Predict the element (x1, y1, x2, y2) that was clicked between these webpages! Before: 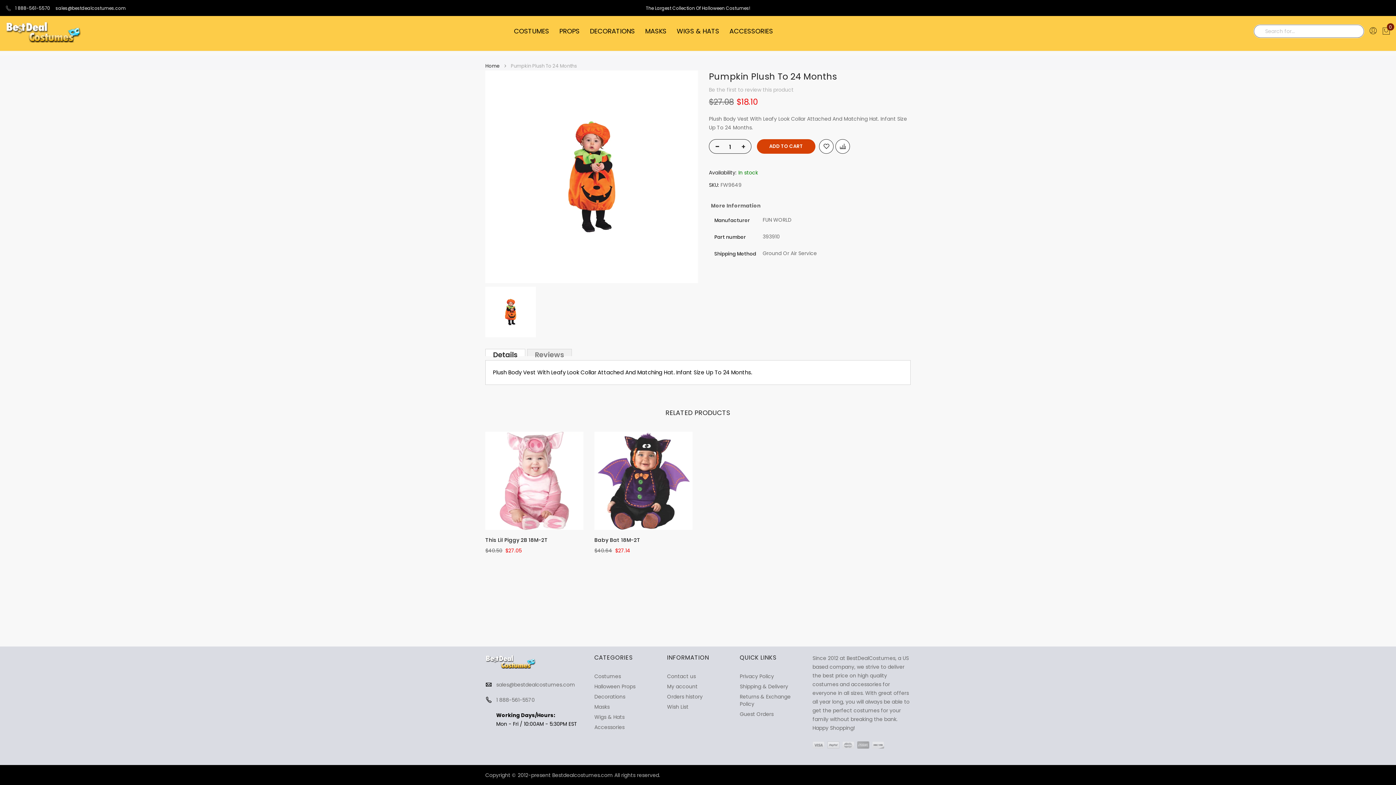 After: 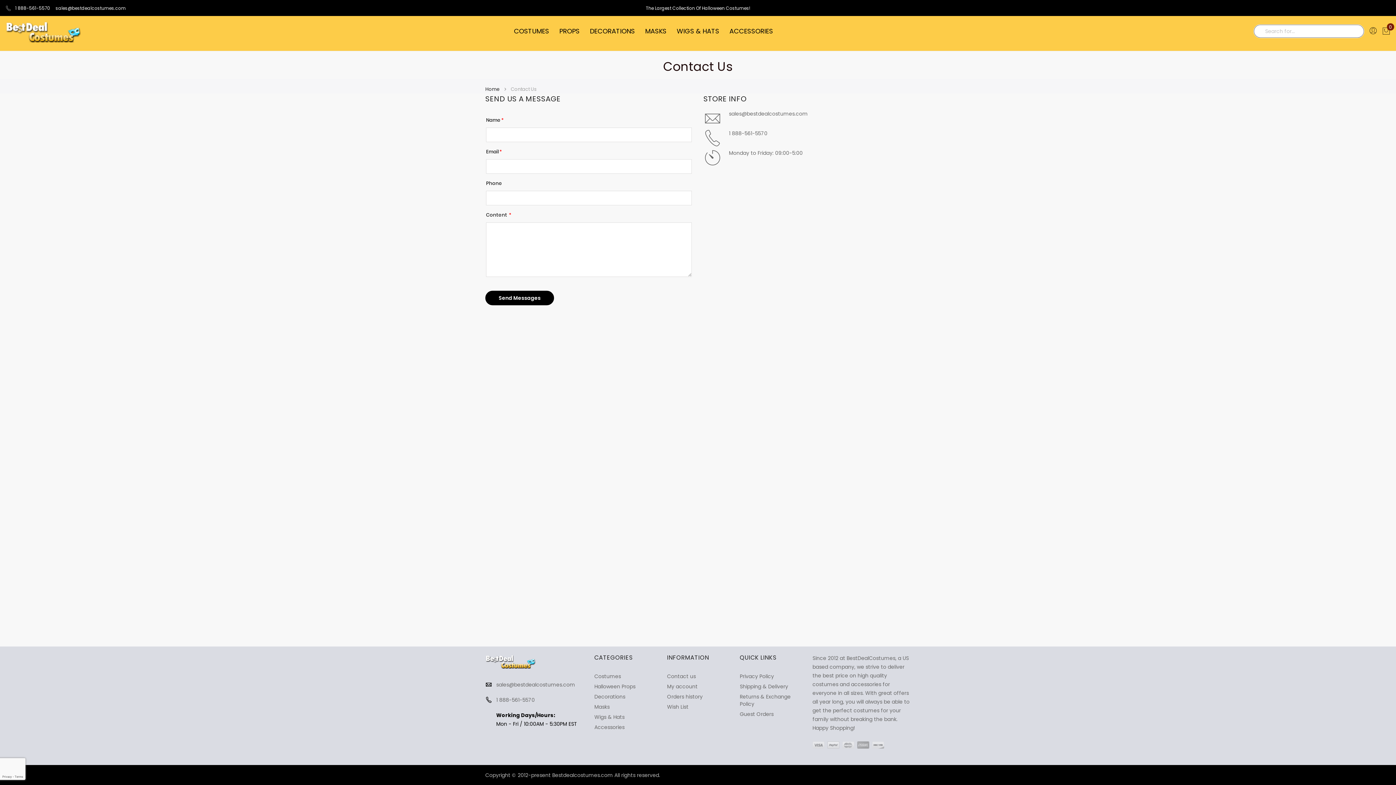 Action: label: Contact us bbox: (667, 673, 696, 680)